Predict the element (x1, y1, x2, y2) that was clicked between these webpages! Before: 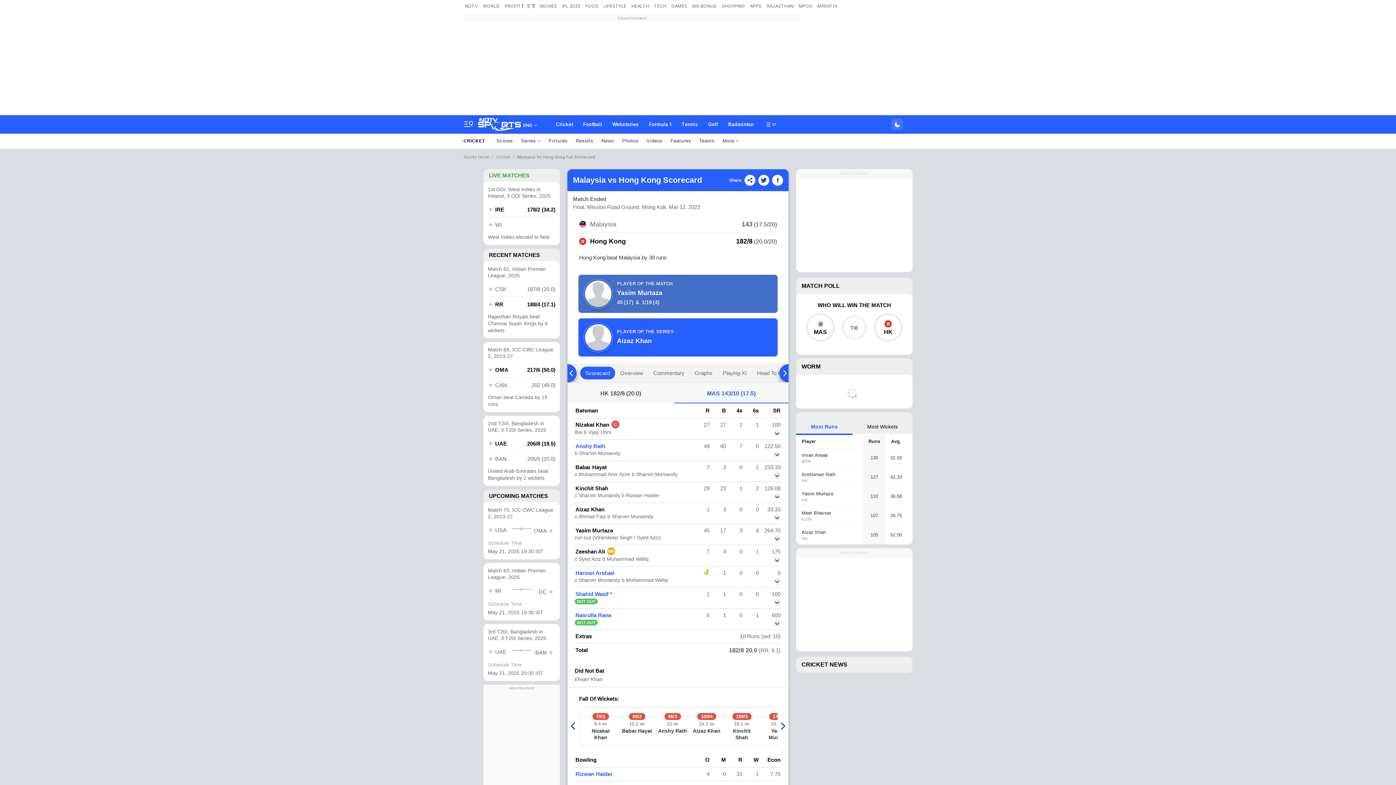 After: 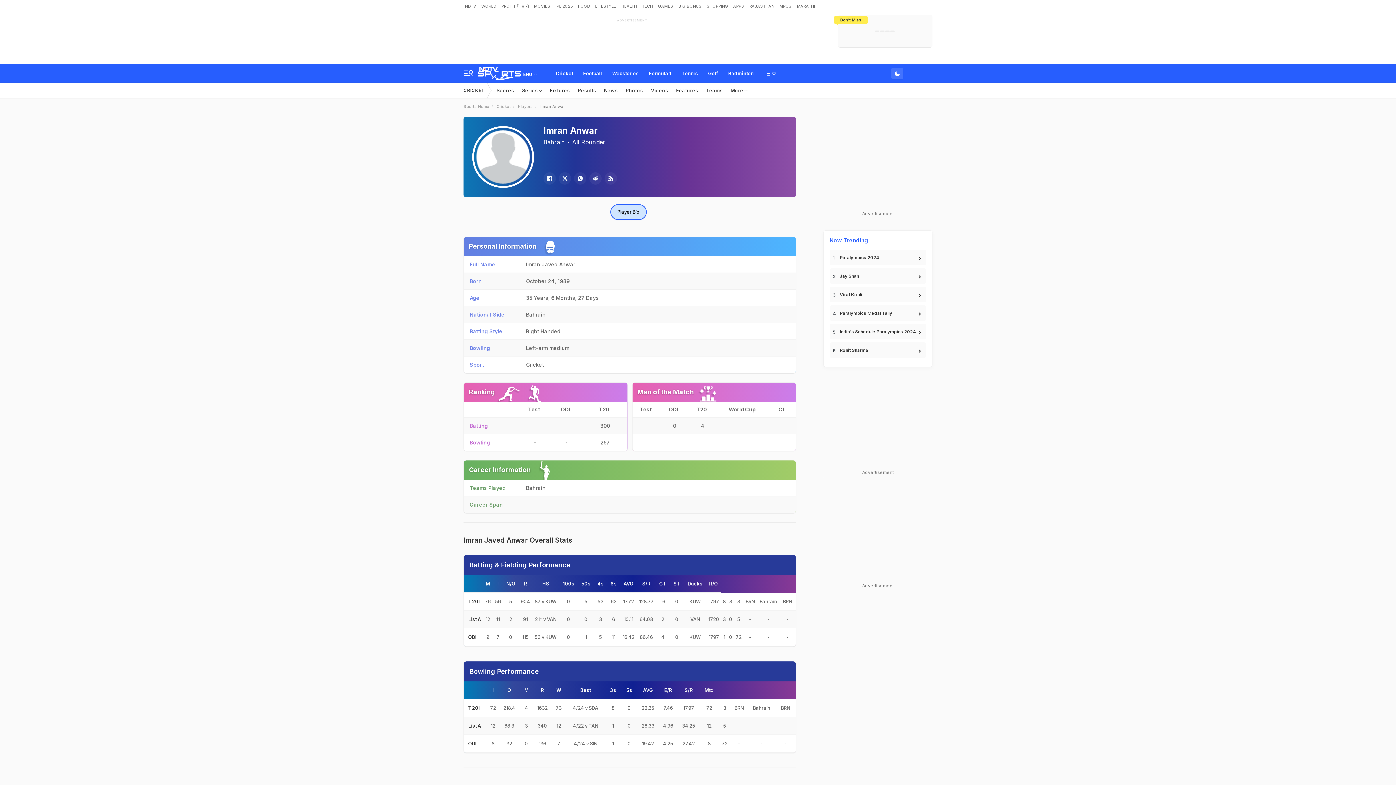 Action: label: Imran Anwar bbox: (801, 451, 863, 458)